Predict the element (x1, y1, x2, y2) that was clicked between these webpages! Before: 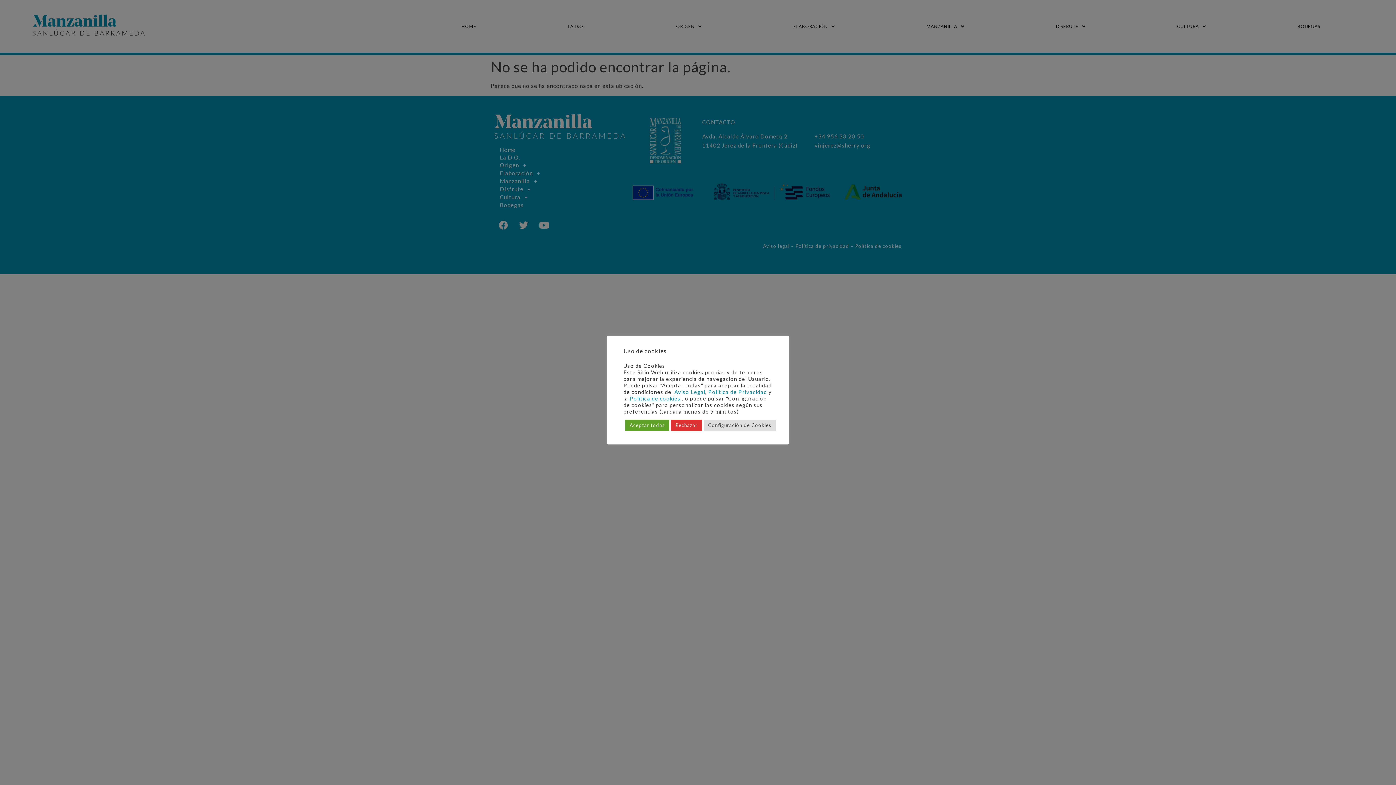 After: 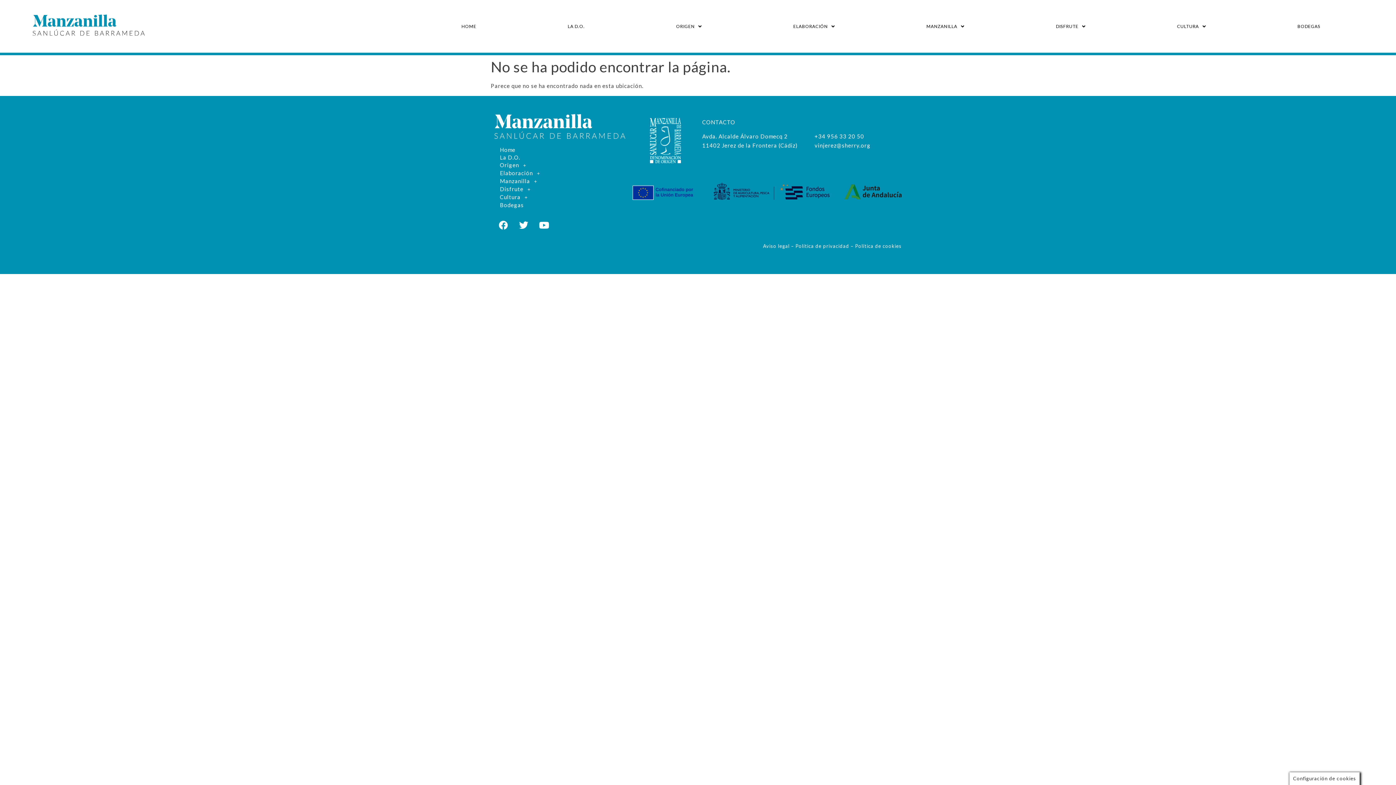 Action: bbox: (625, 419, 669, 431) label: Aceptar todas